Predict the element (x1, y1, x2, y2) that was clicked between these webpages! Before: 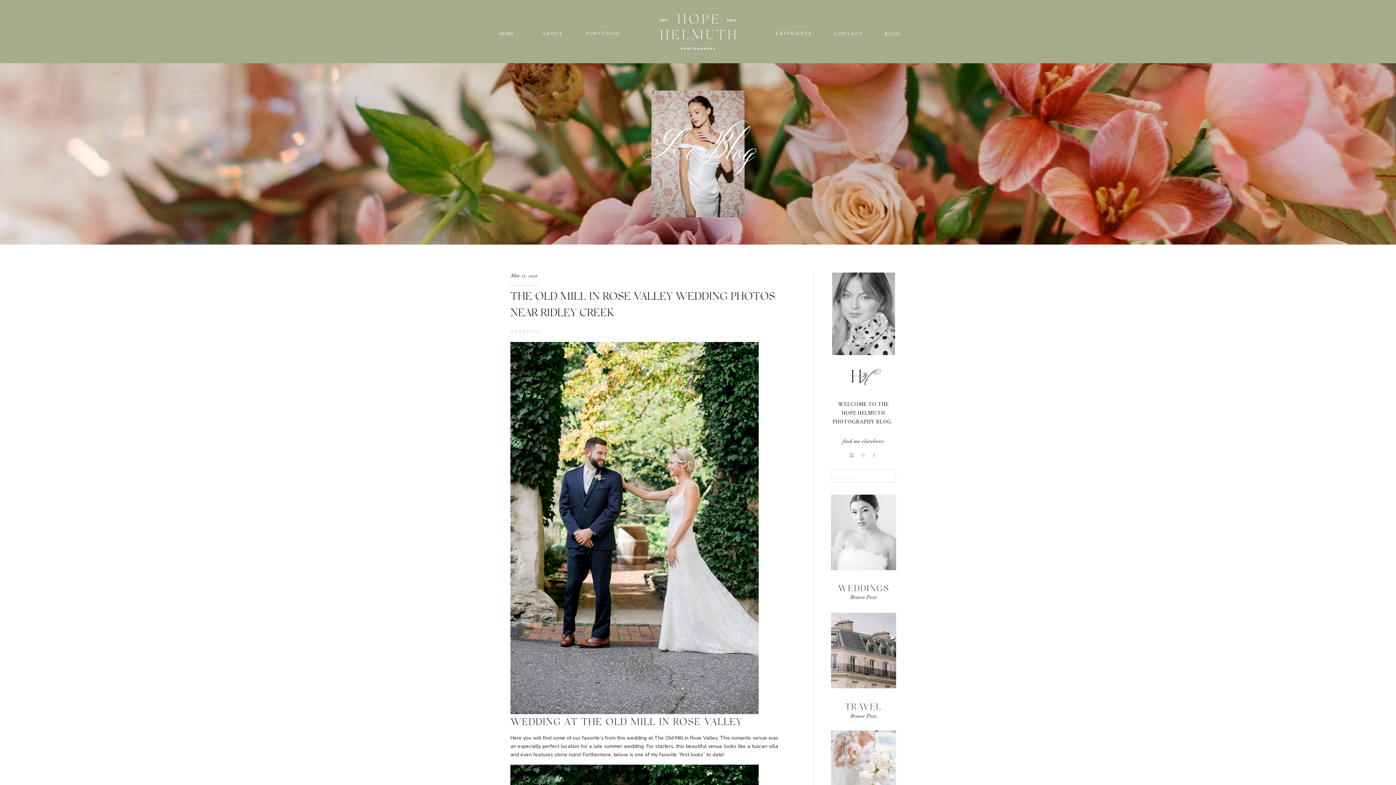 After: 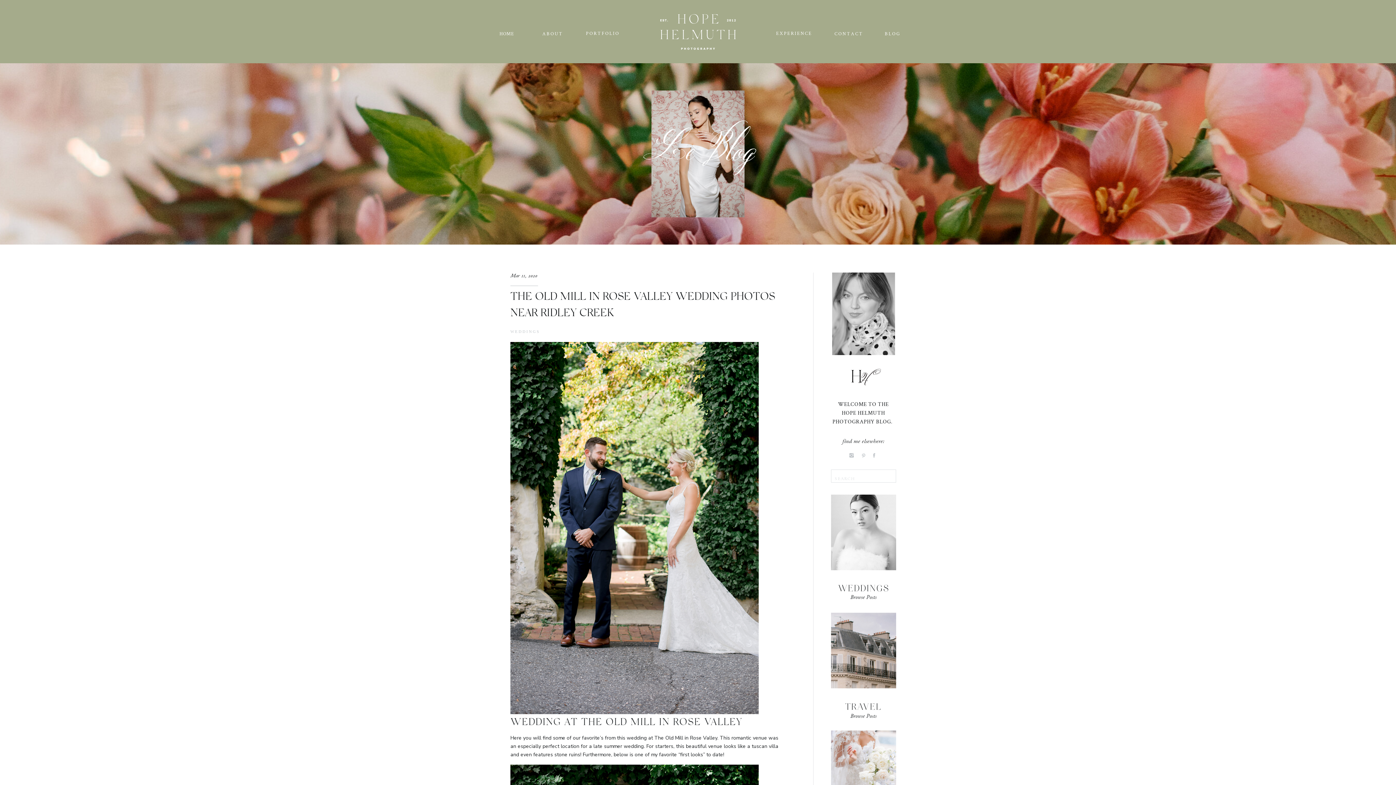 Action: bbox: (861, 453, 866, 457)